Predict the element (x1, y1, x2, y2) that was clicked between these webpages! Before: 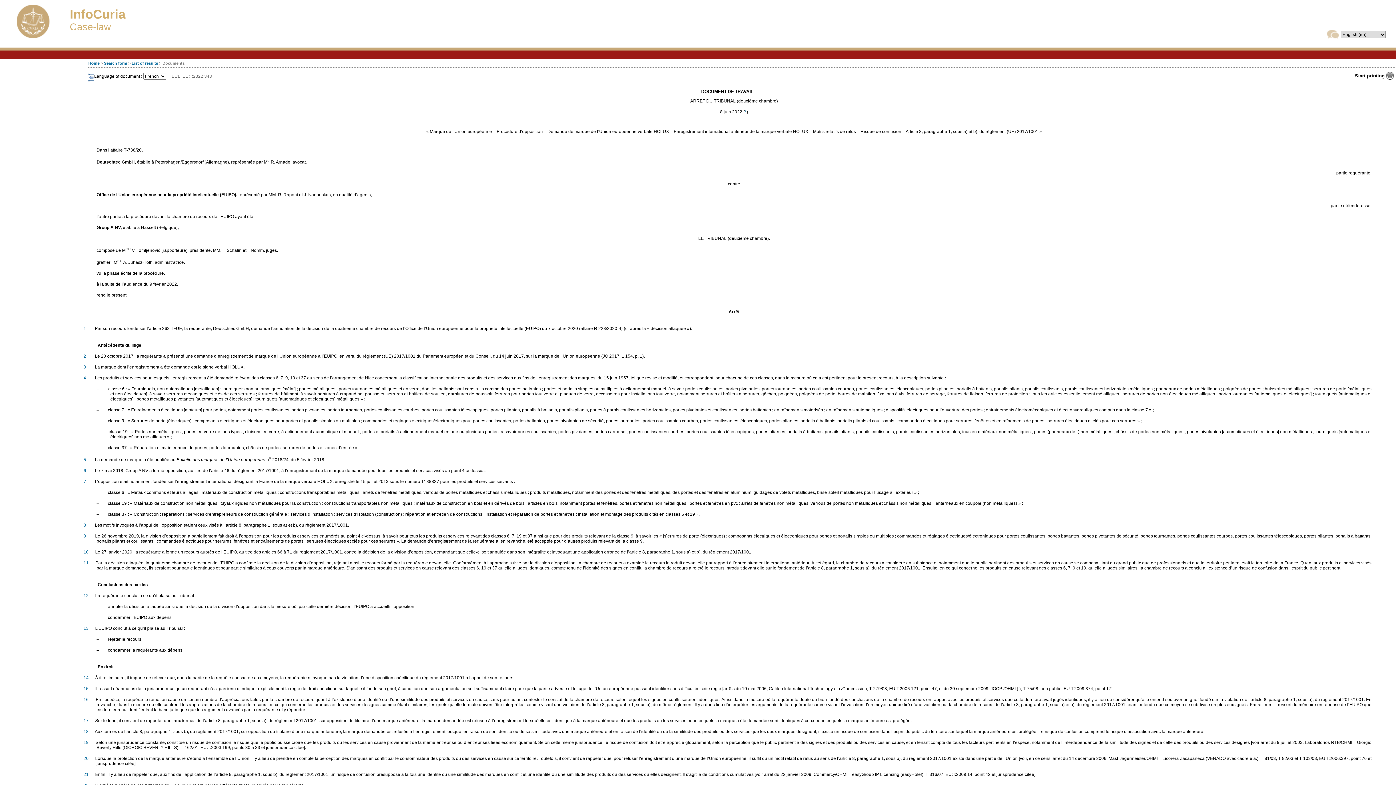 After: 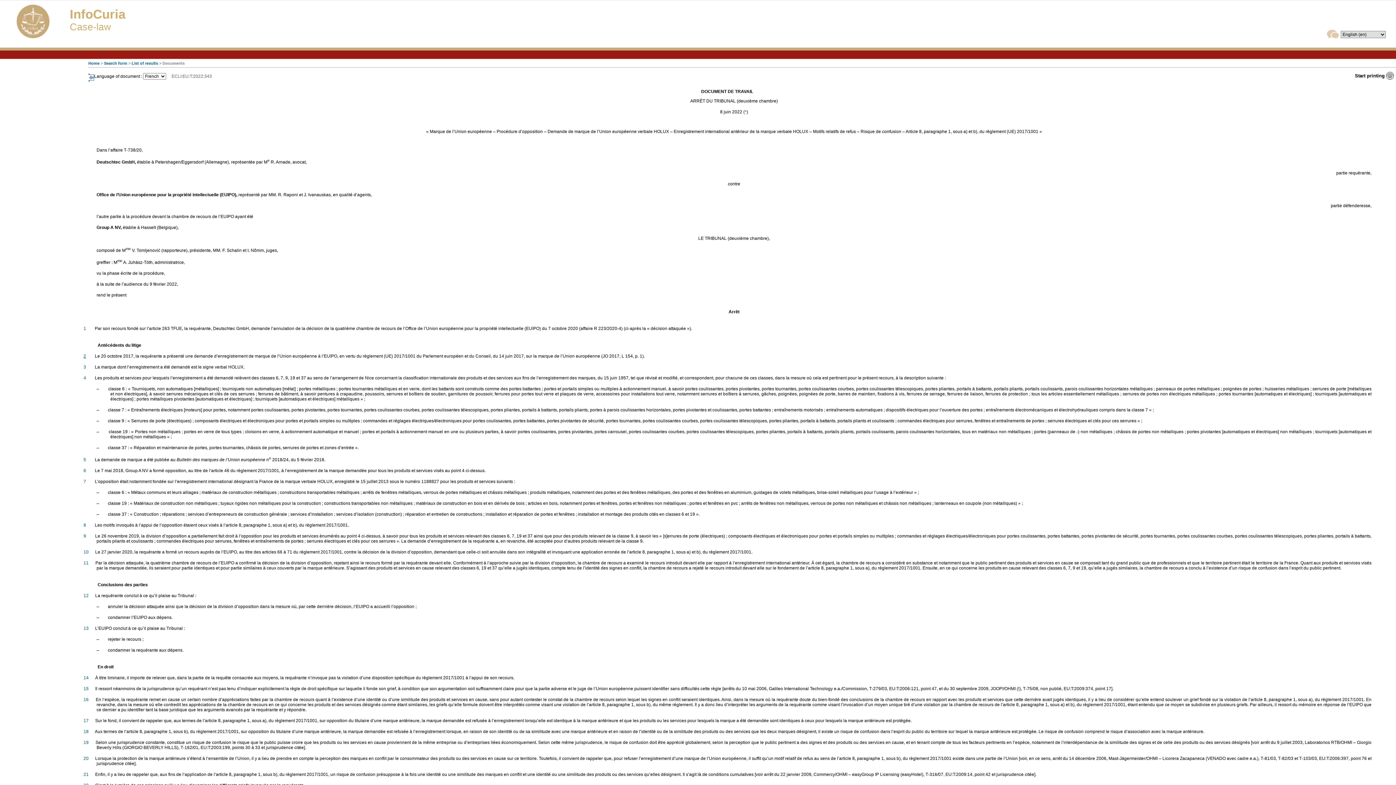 Action: label: 2 bbox: (83, 353, 86, 359)